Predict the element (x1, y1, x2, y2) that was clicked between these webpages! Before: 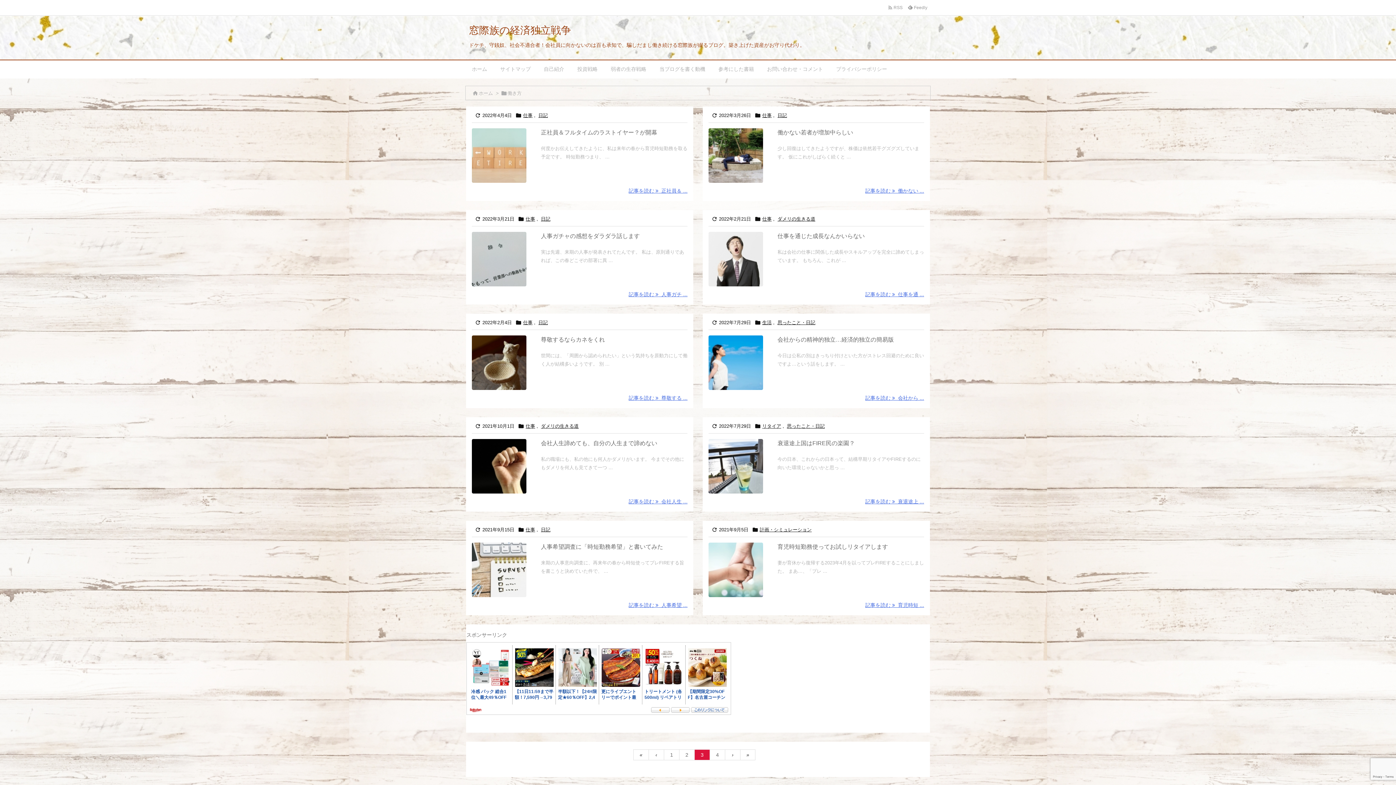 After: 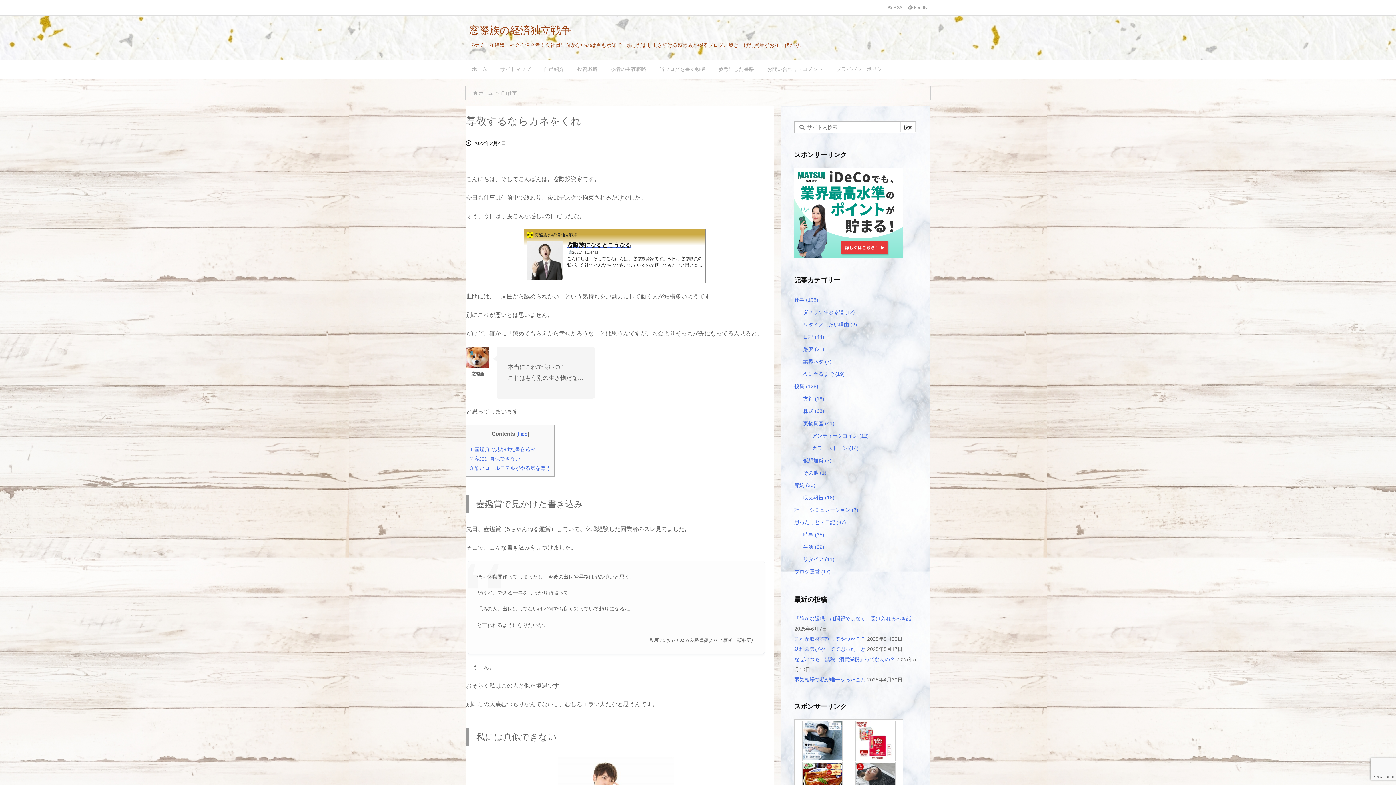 Action: bbox: (628, 395, 687, 401) label: 記事を読む